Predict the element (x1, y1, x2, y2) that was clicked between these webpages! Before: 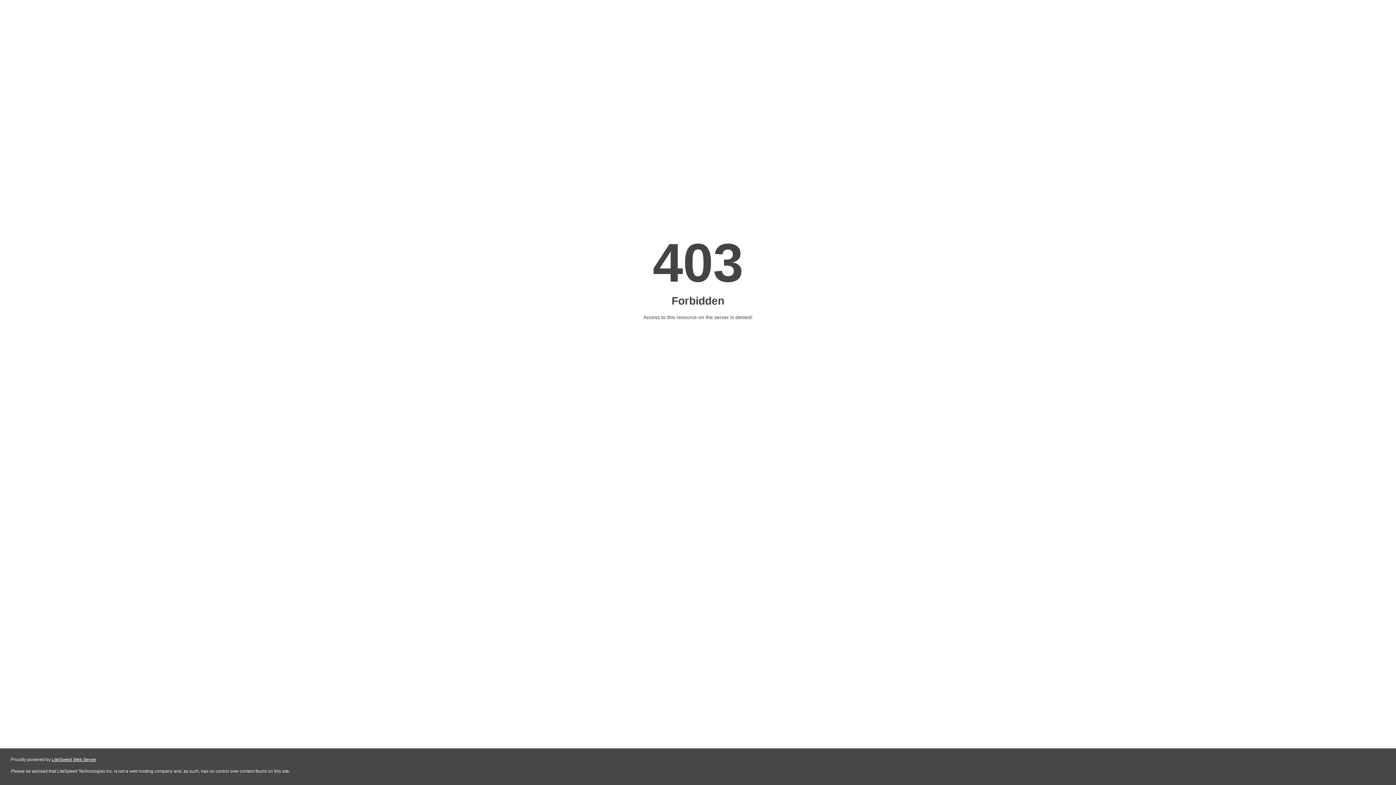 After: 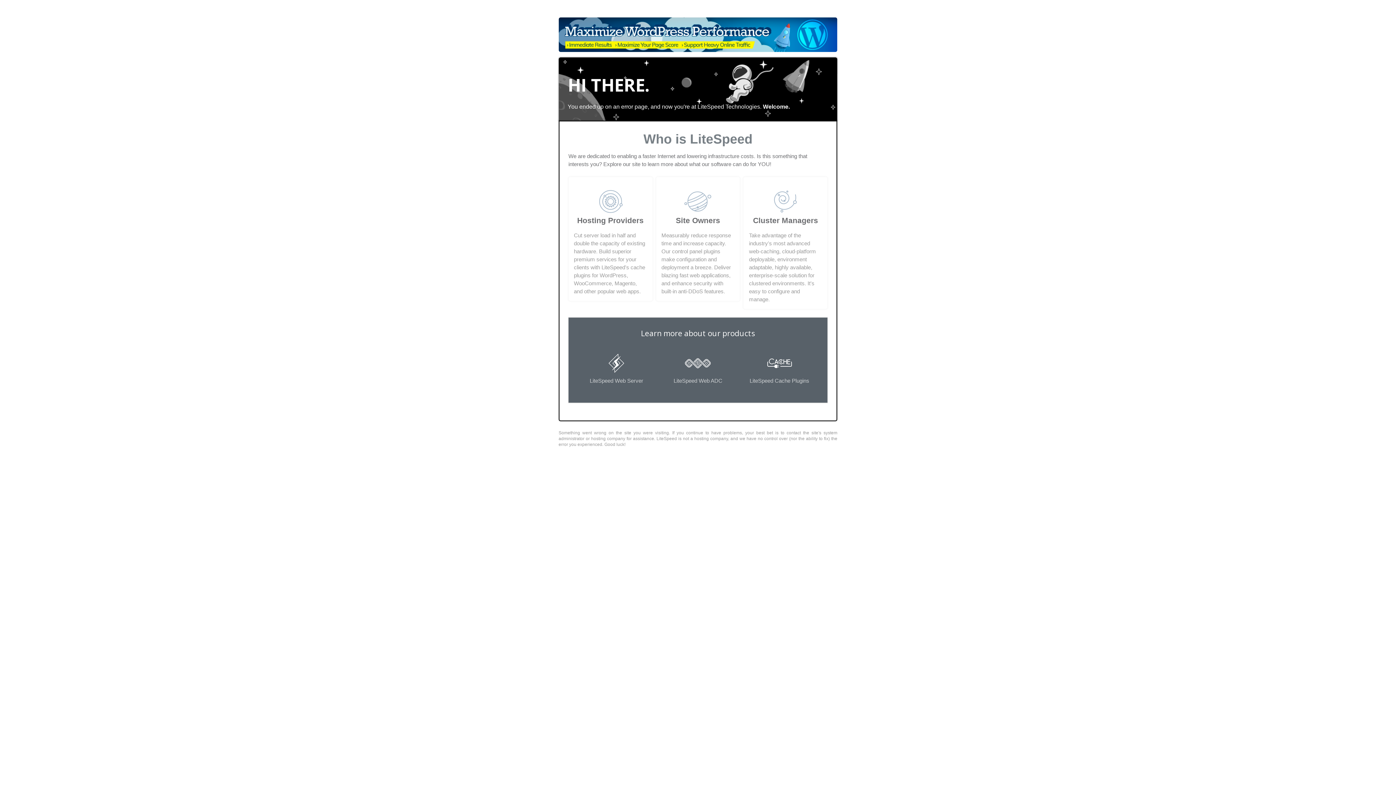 Action: bbox: (51, 757, 96, 762) label: LiteSpeed Web Server